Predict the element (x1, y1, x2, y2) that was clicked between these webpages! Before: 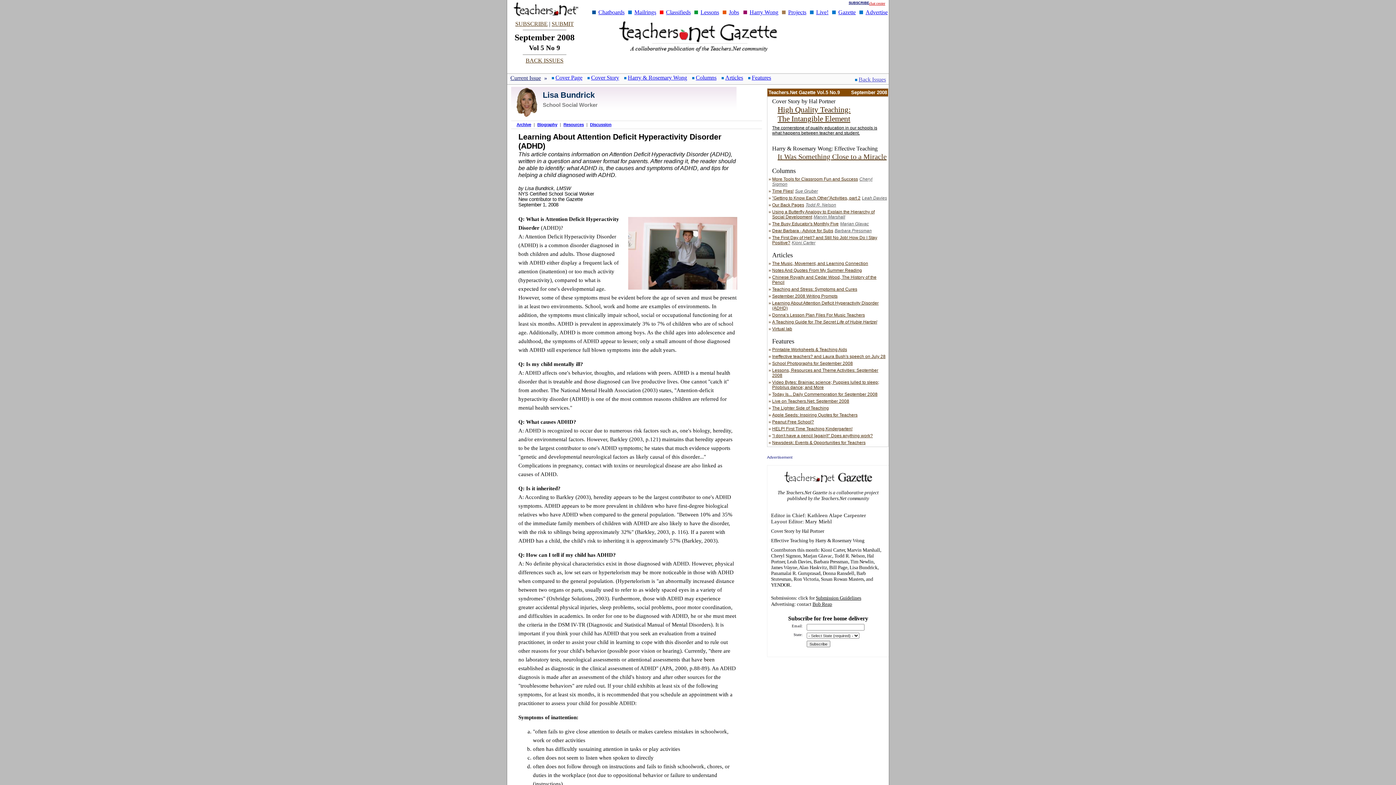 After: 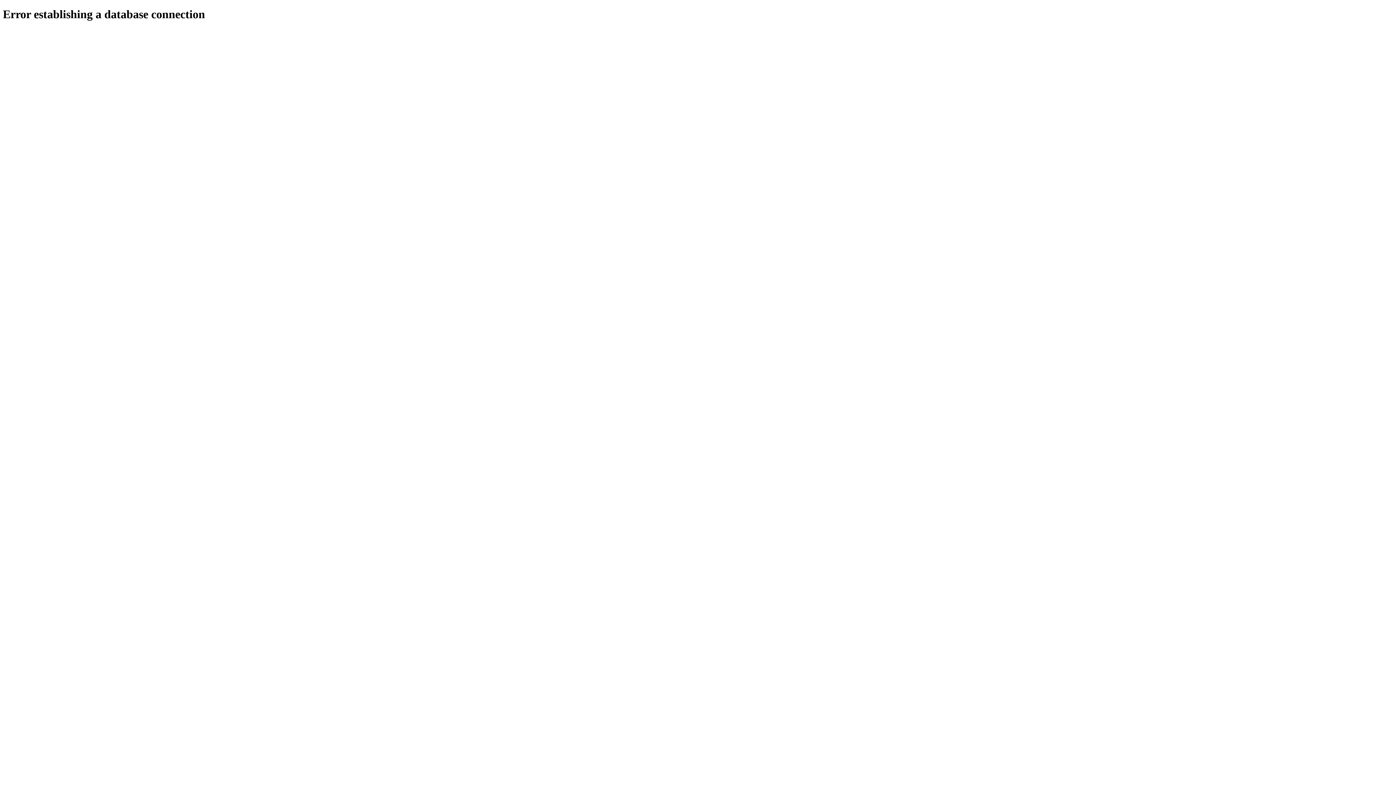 Action: label: 
 bbox: (618, 37, 778, 53)